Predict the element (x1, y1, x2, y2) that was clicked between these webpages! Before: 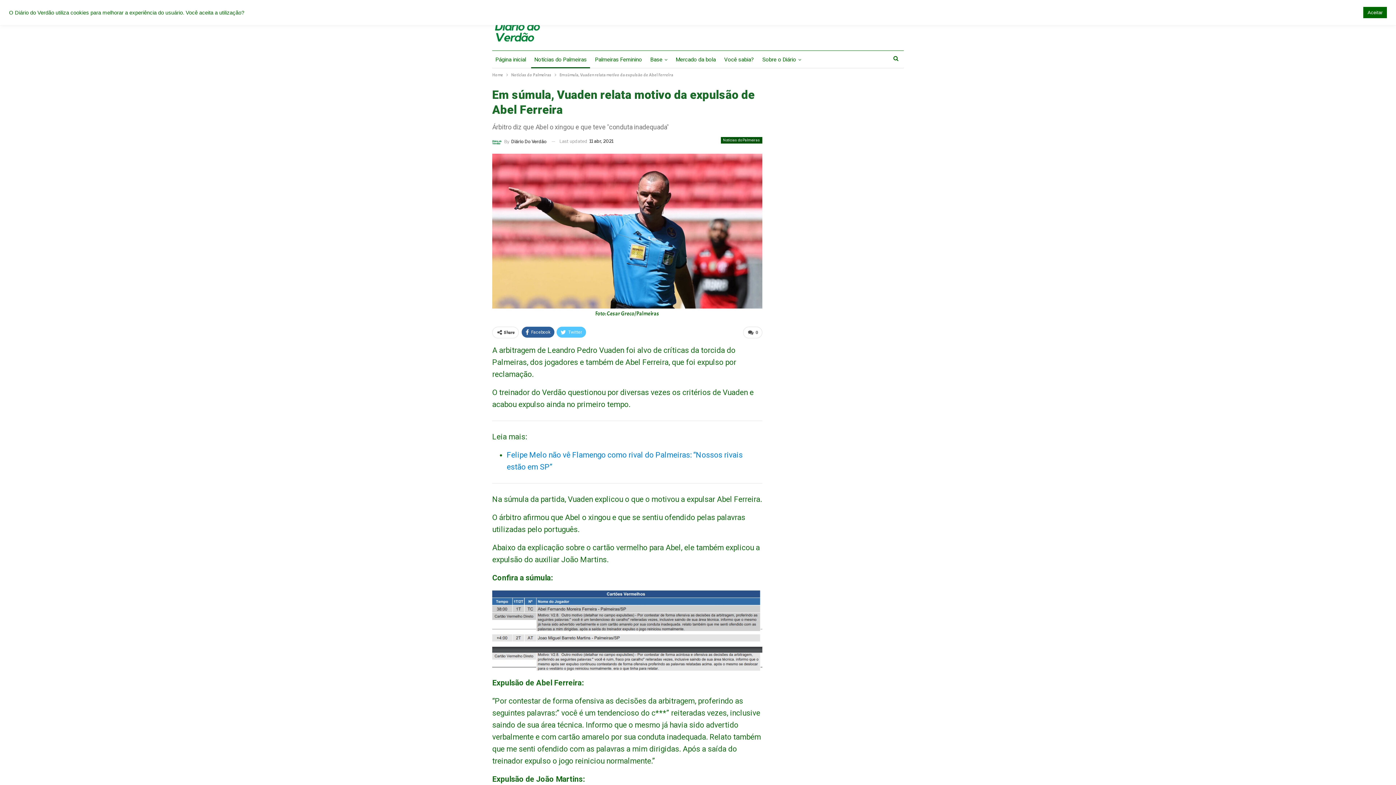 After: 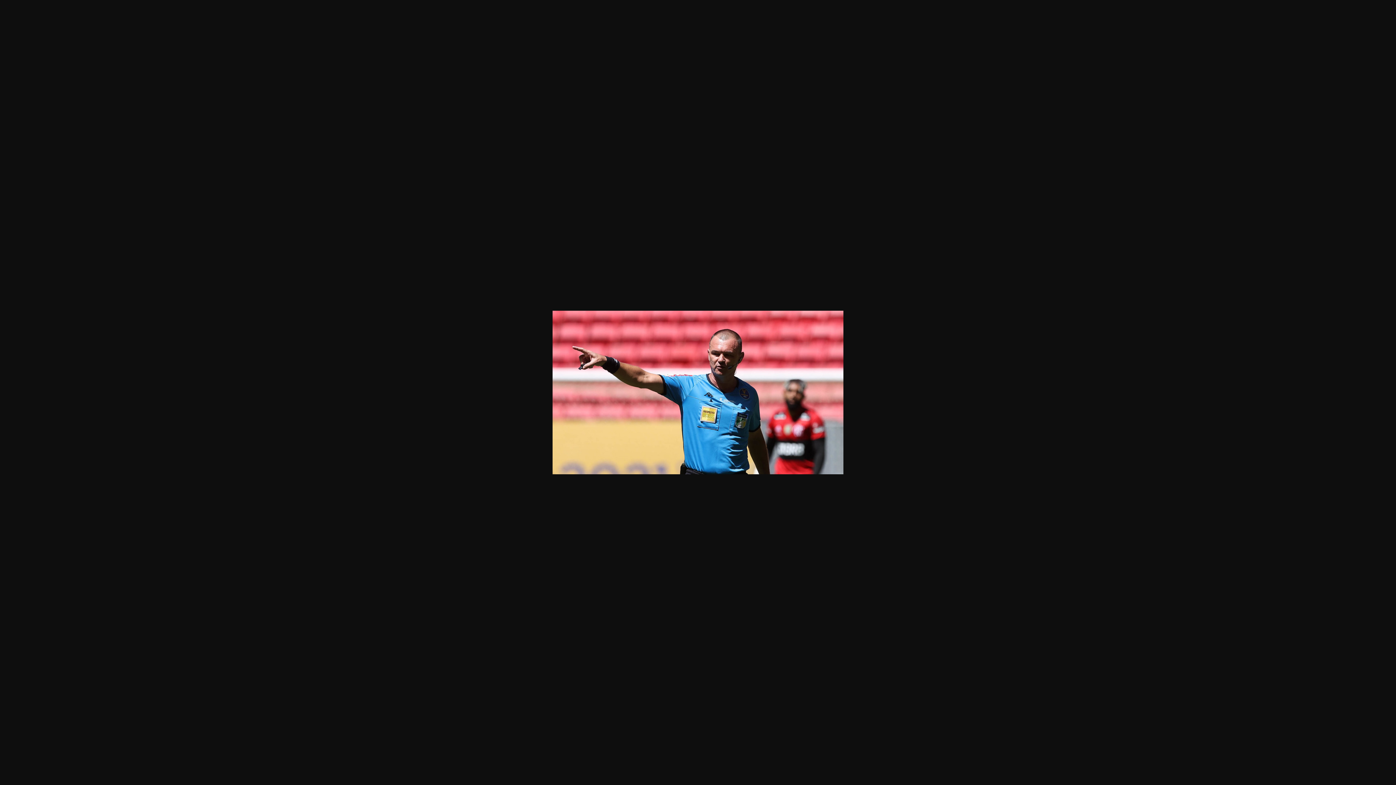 Action: bbox: (492, 226, 762, 233)